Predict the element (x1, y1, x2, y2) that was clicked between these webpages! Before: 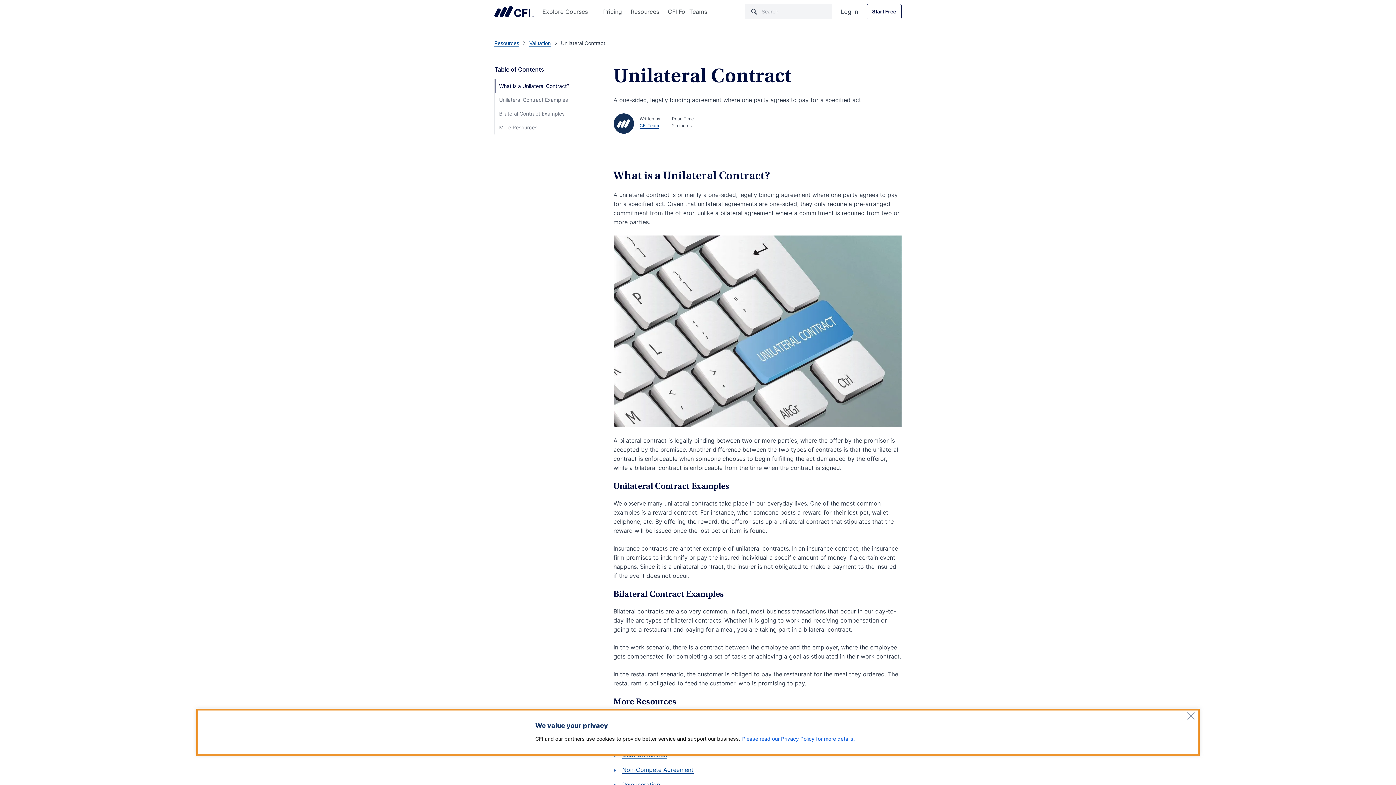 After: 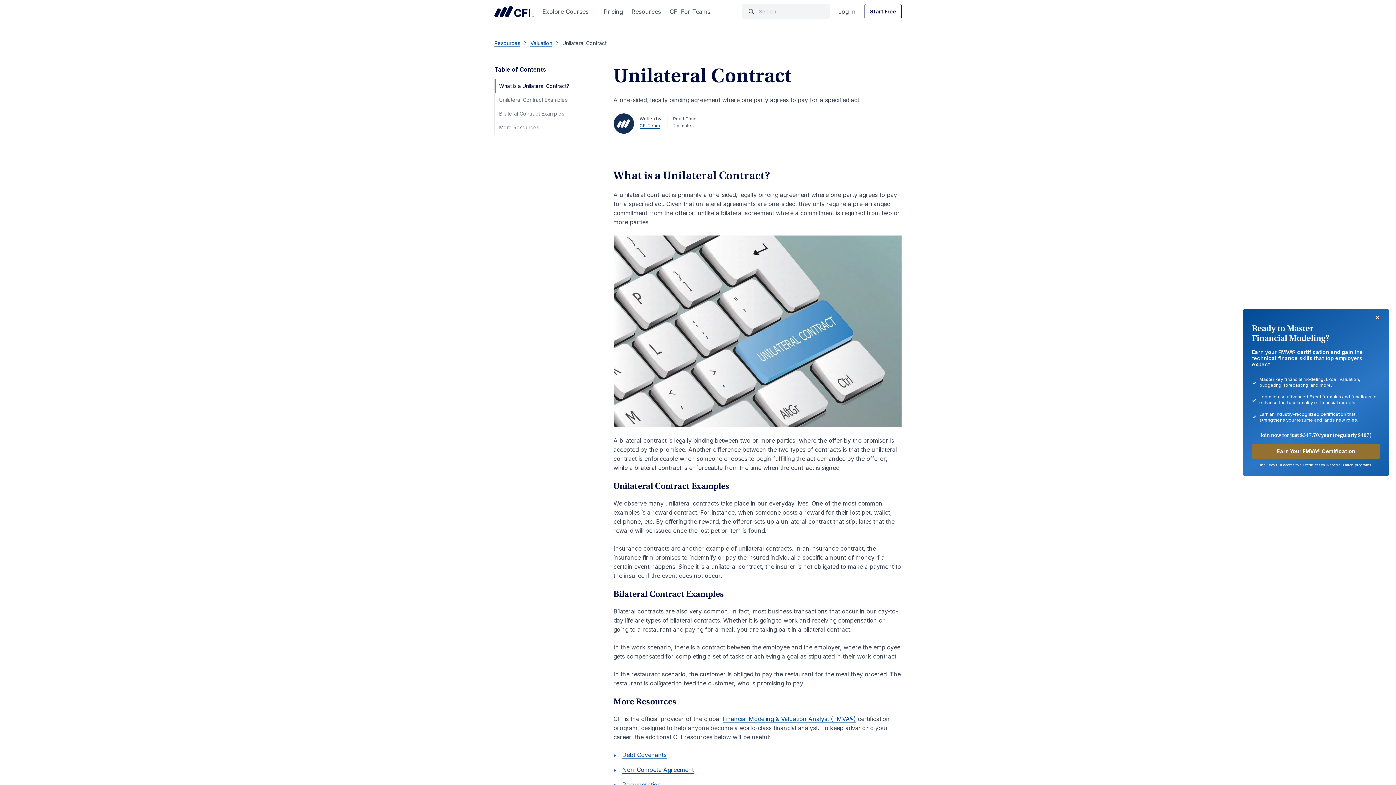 Action: bbox: (1187, 712, 1194, 720) label: Close